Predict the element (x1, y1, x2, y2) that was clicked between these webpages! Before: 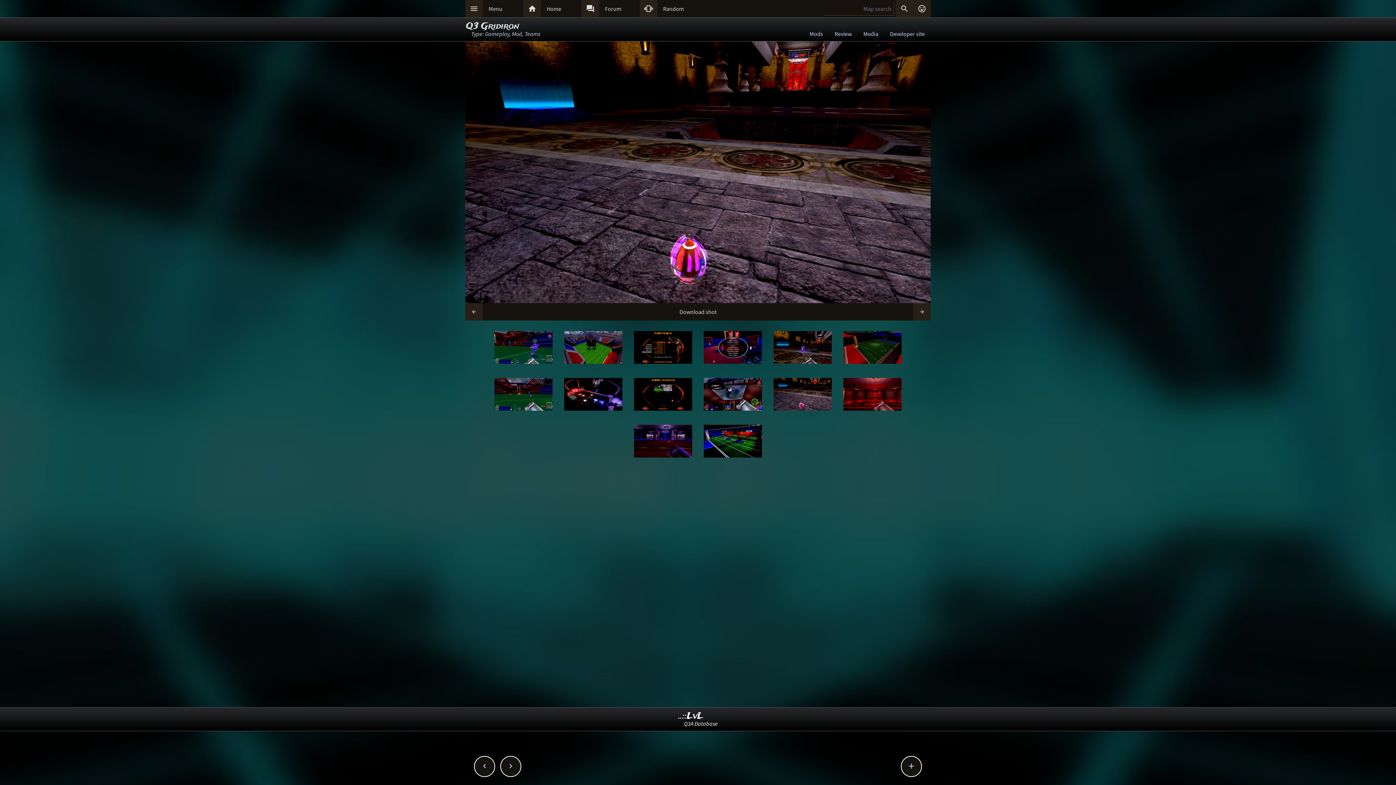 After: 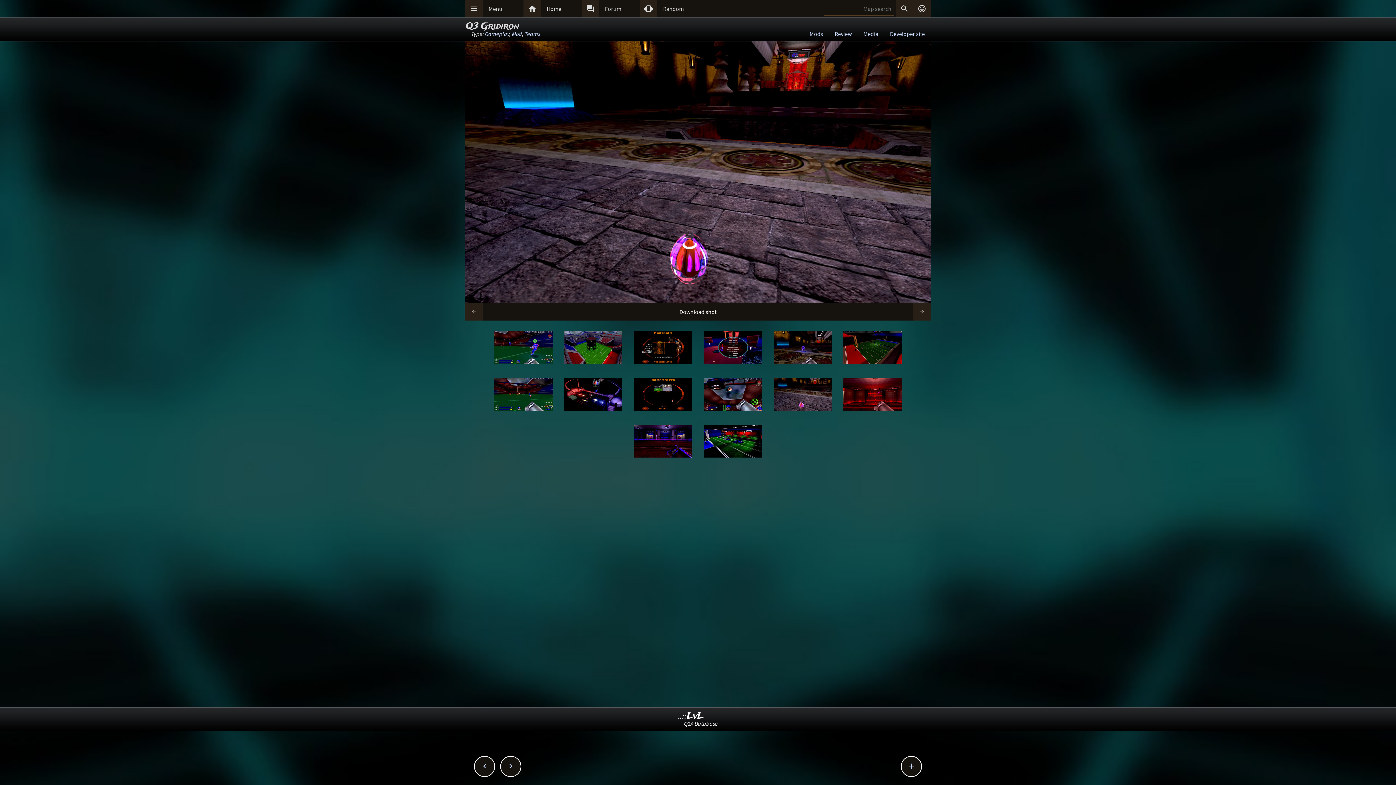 Action: label: Download shot bbox: (673, 303, 722, 320)